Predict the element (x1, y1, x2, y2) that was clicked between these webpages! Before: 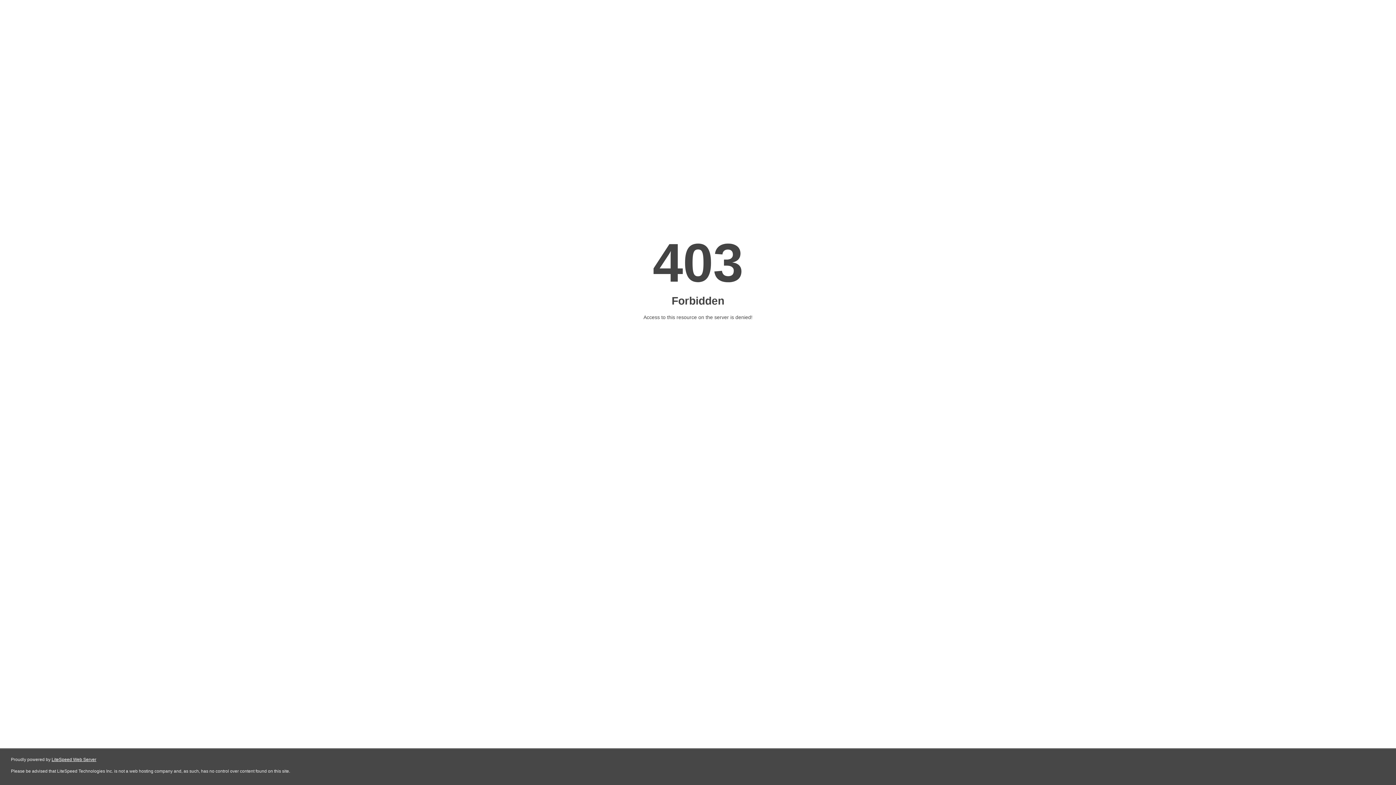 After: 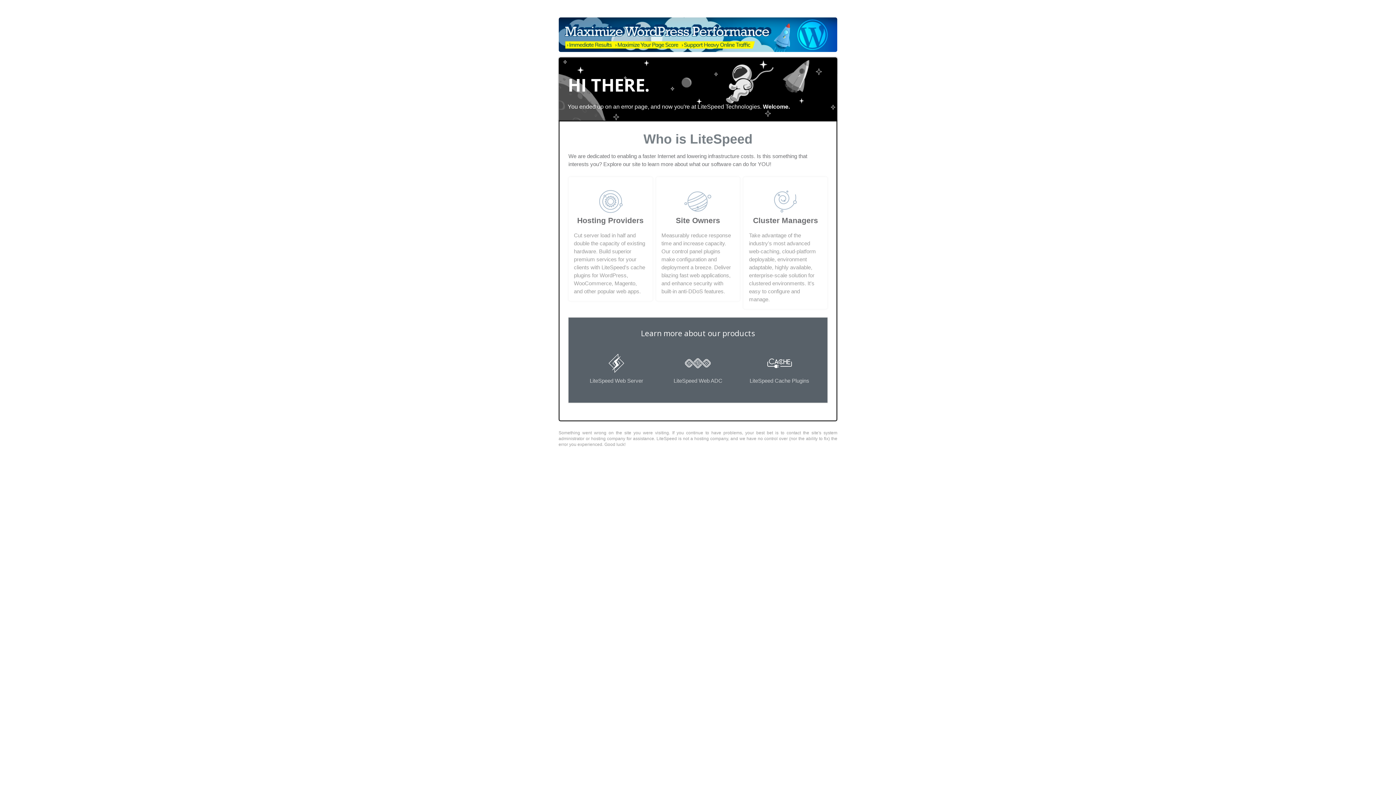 Action: bbox: (51, 757, 96, 762) label: LiteSpeed Web Server